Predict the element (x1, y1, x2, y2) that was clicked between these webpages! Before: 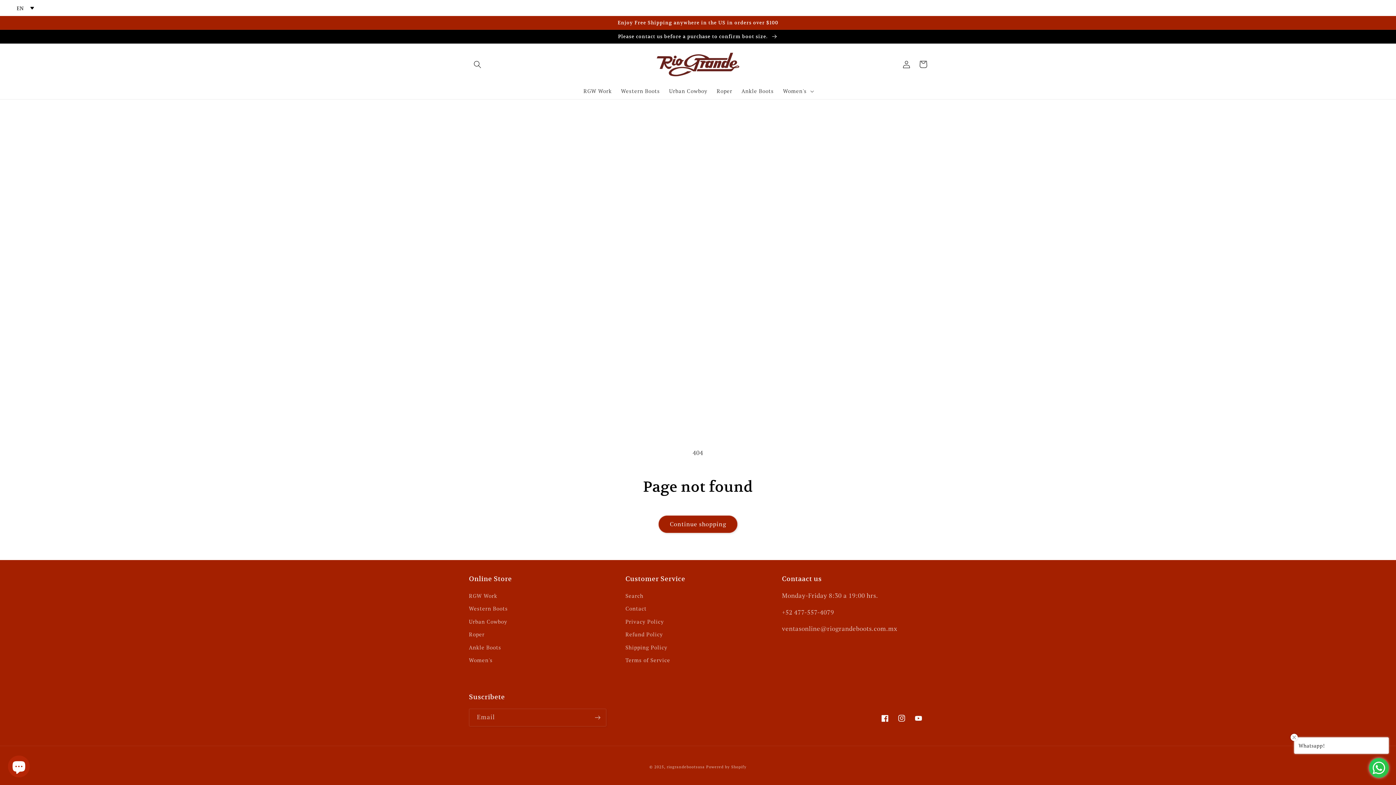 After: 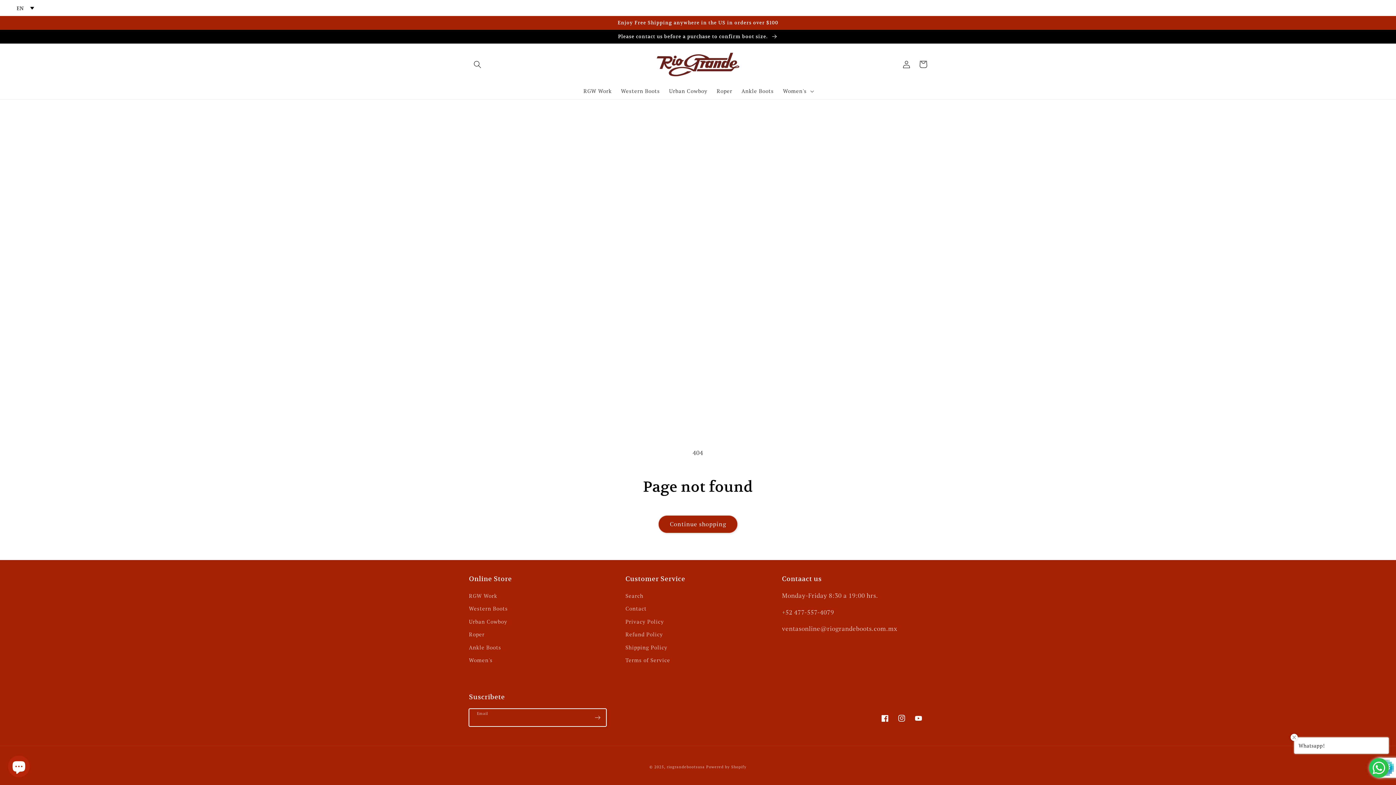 Action: label: Subscribe bbox: (589, 709, 606, 725)